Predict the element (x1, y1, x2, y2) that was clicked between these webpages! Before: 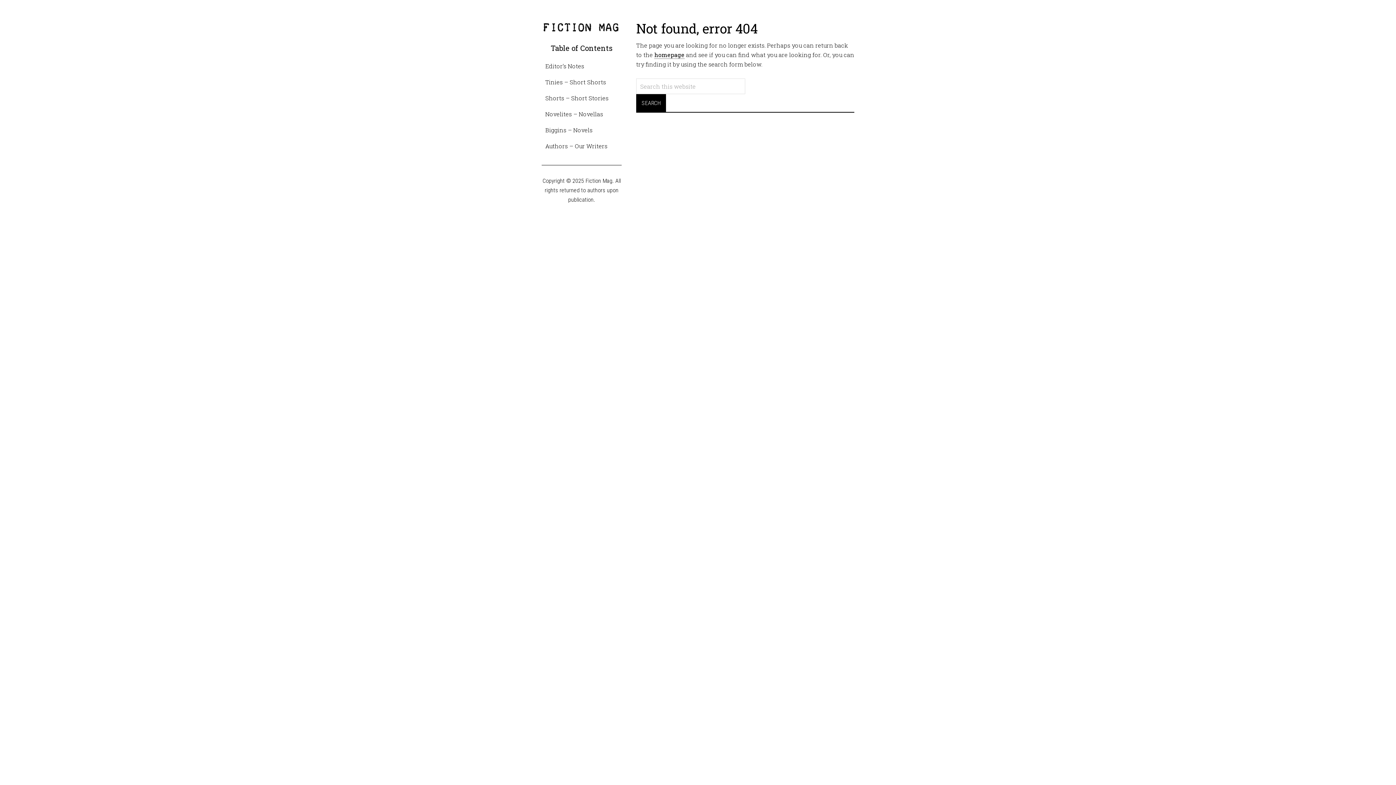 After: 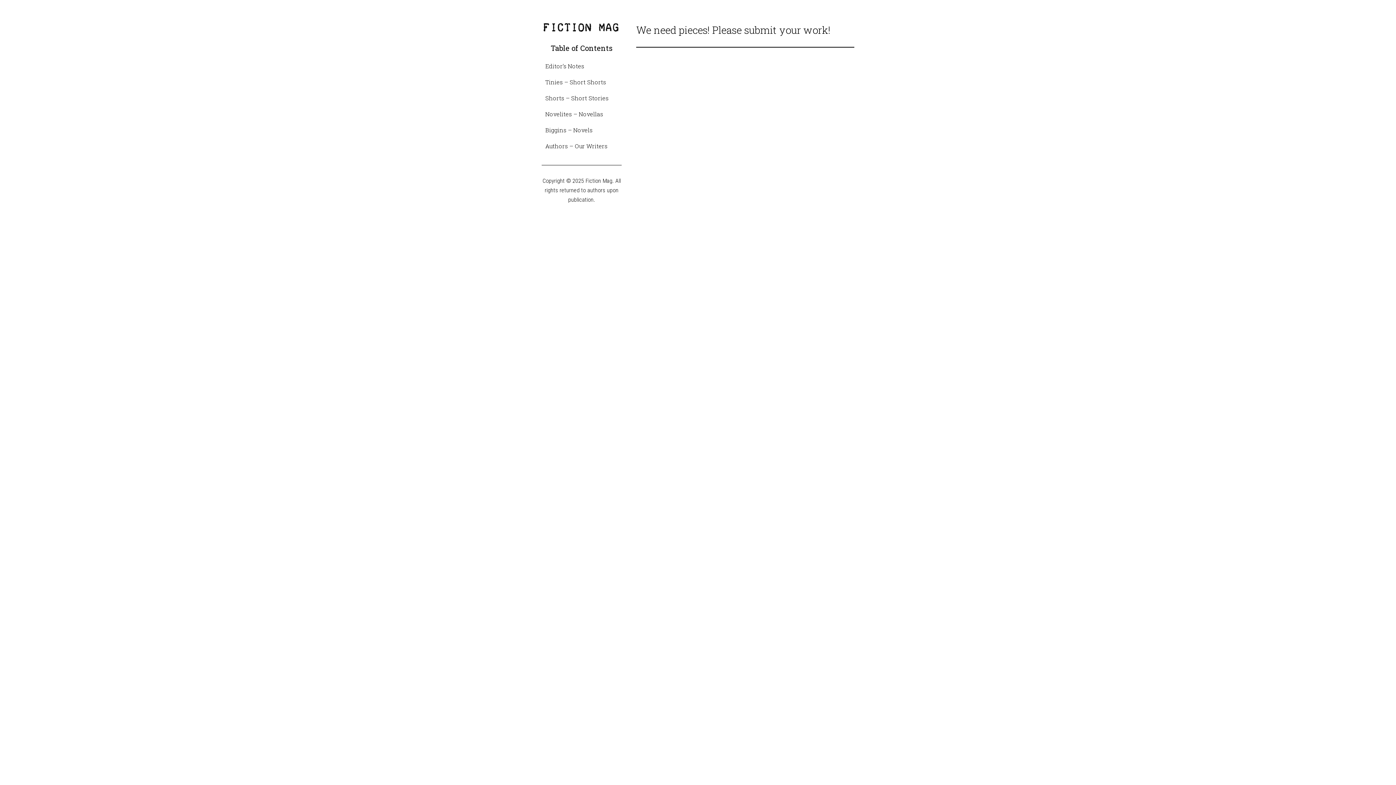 Action: label: Novelites – Novellas bbox: (541, 106, 621, 122)